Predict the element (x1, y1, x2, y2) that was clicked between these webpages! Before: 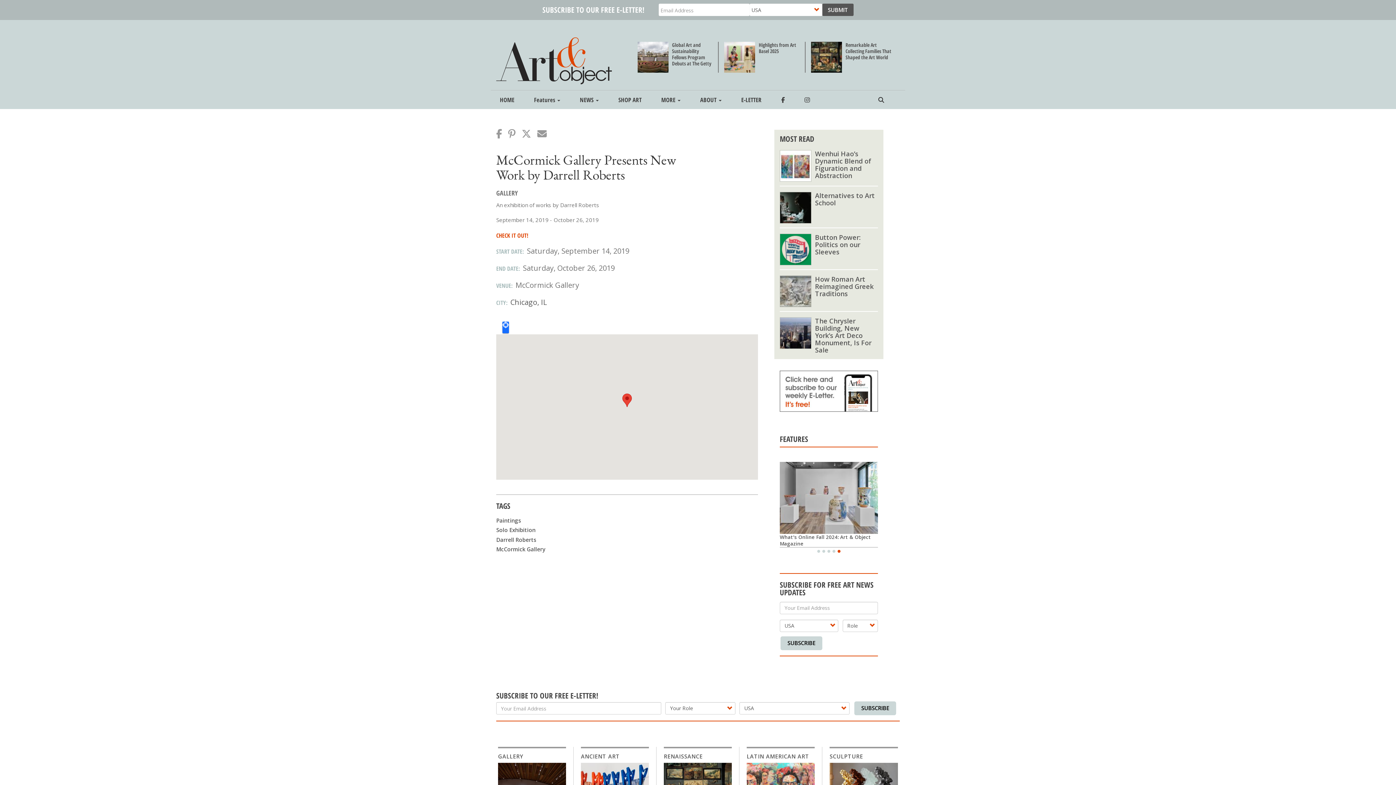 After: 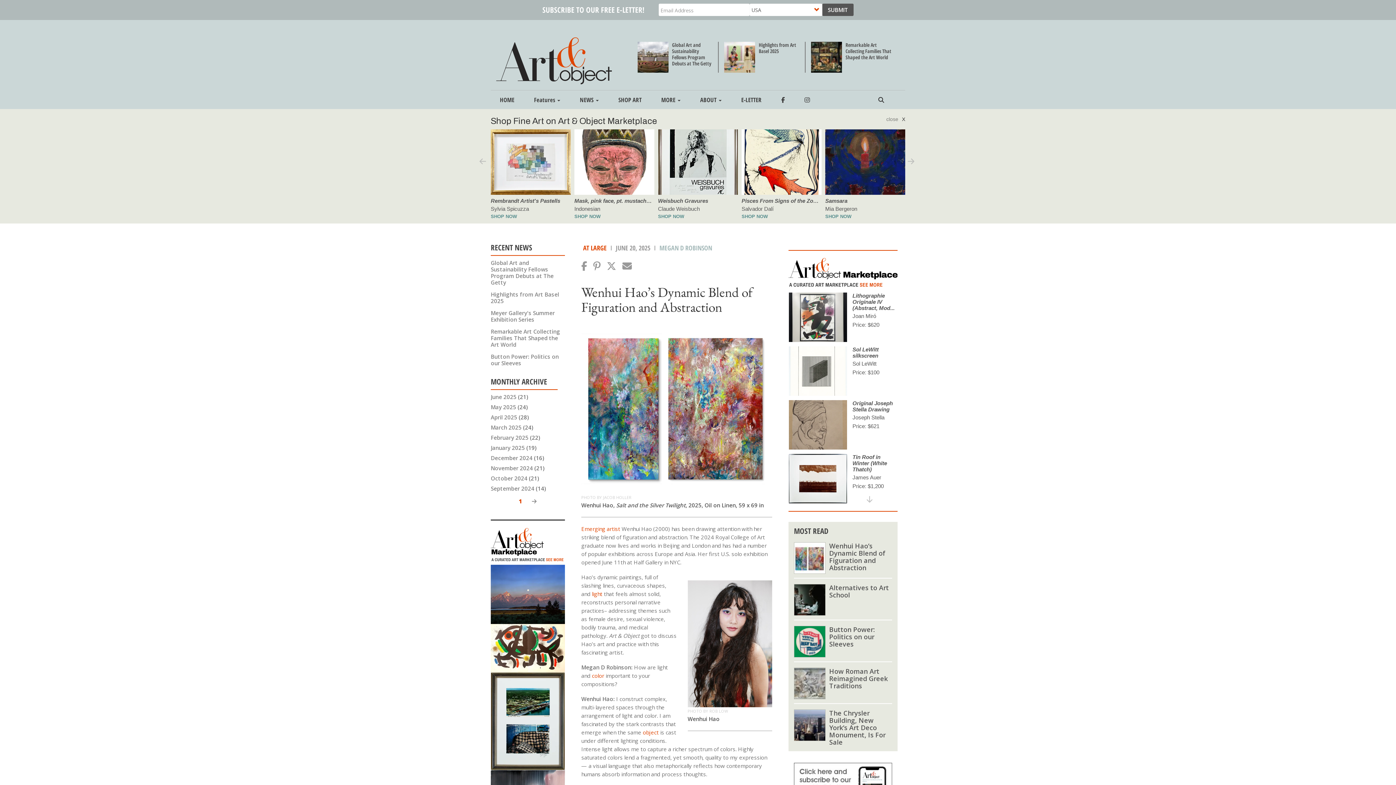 Action: label: Wenhui Hao’s Dynamic Blend of Figuration and Abstraction bbox: (815, 149, 871, 180)